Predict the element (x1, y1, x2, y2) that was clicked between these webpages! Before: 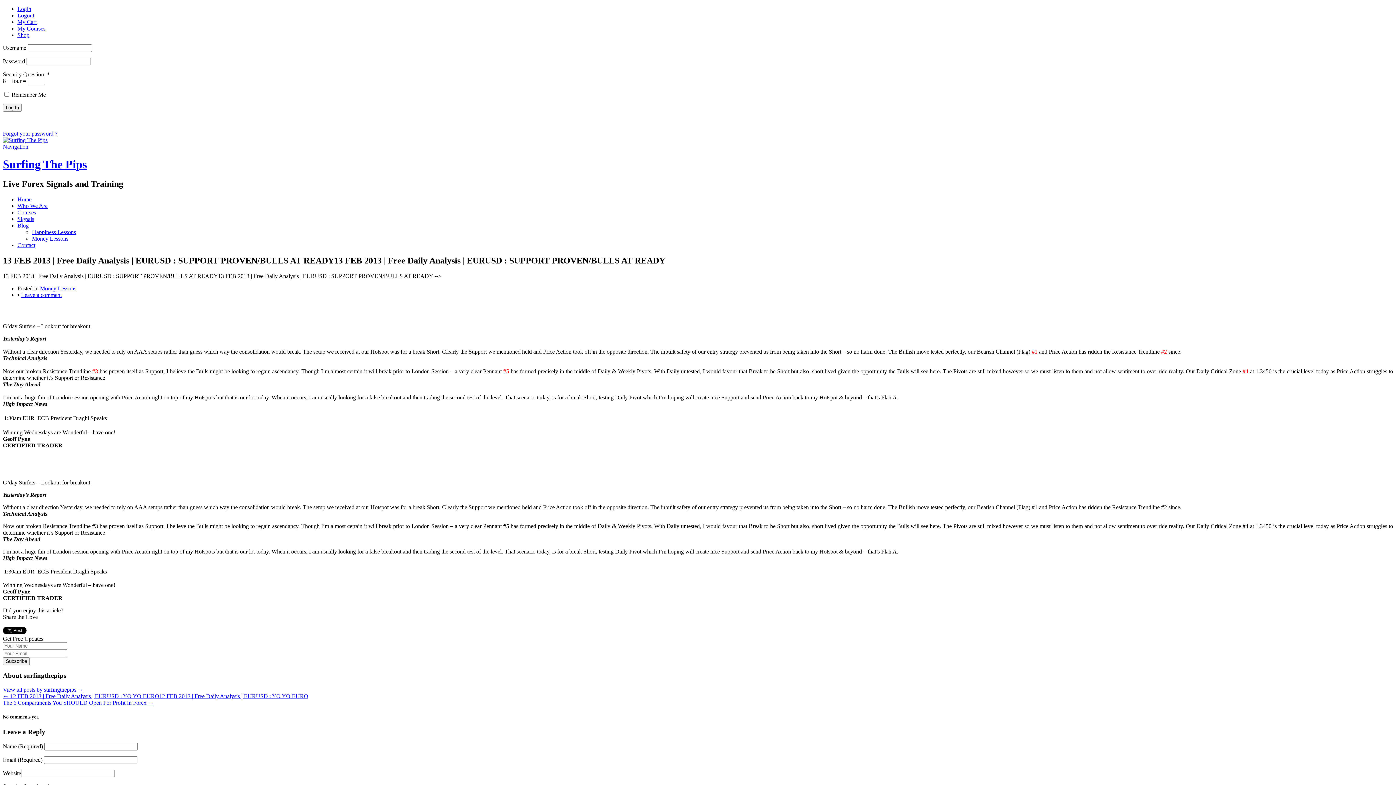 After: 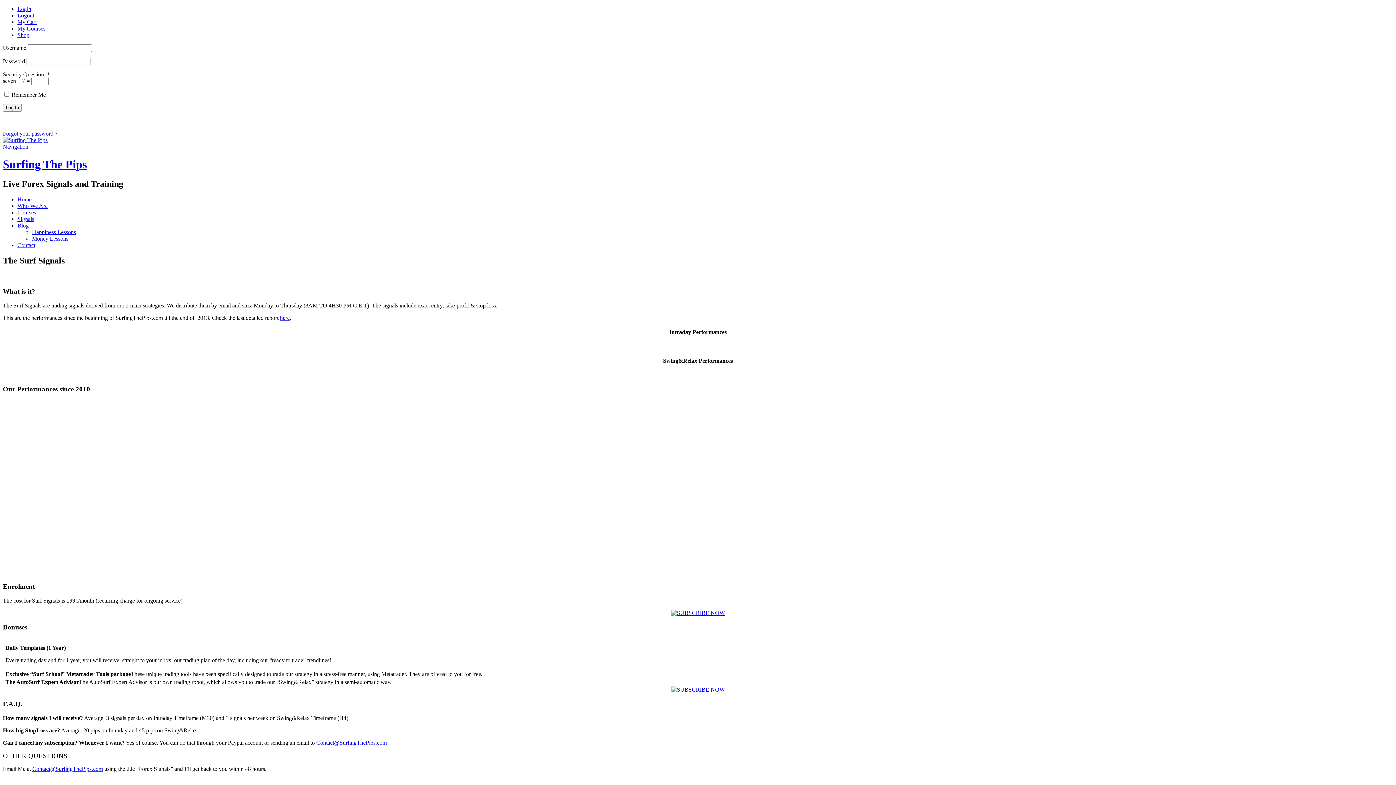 Action: bbox: (17, 215, 34, 222) label: Signals